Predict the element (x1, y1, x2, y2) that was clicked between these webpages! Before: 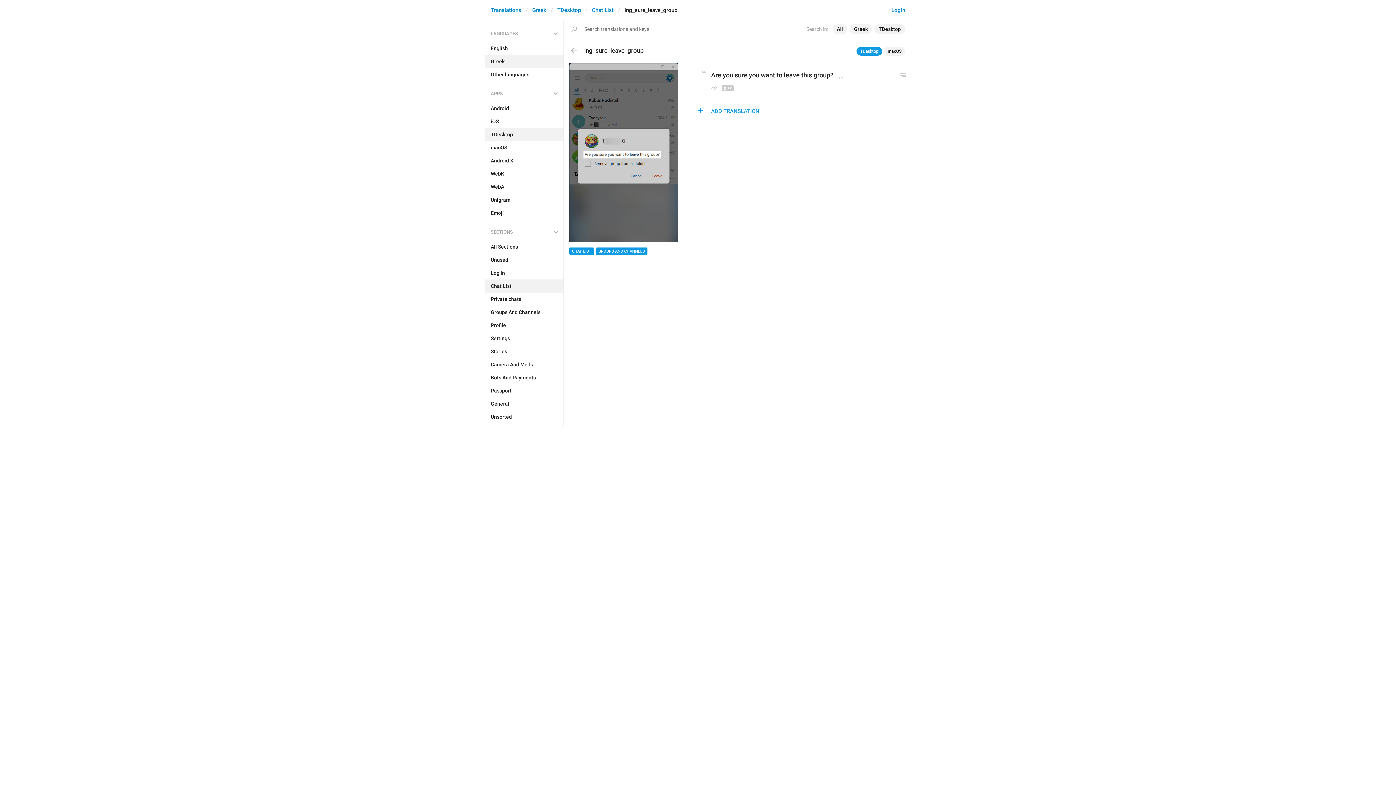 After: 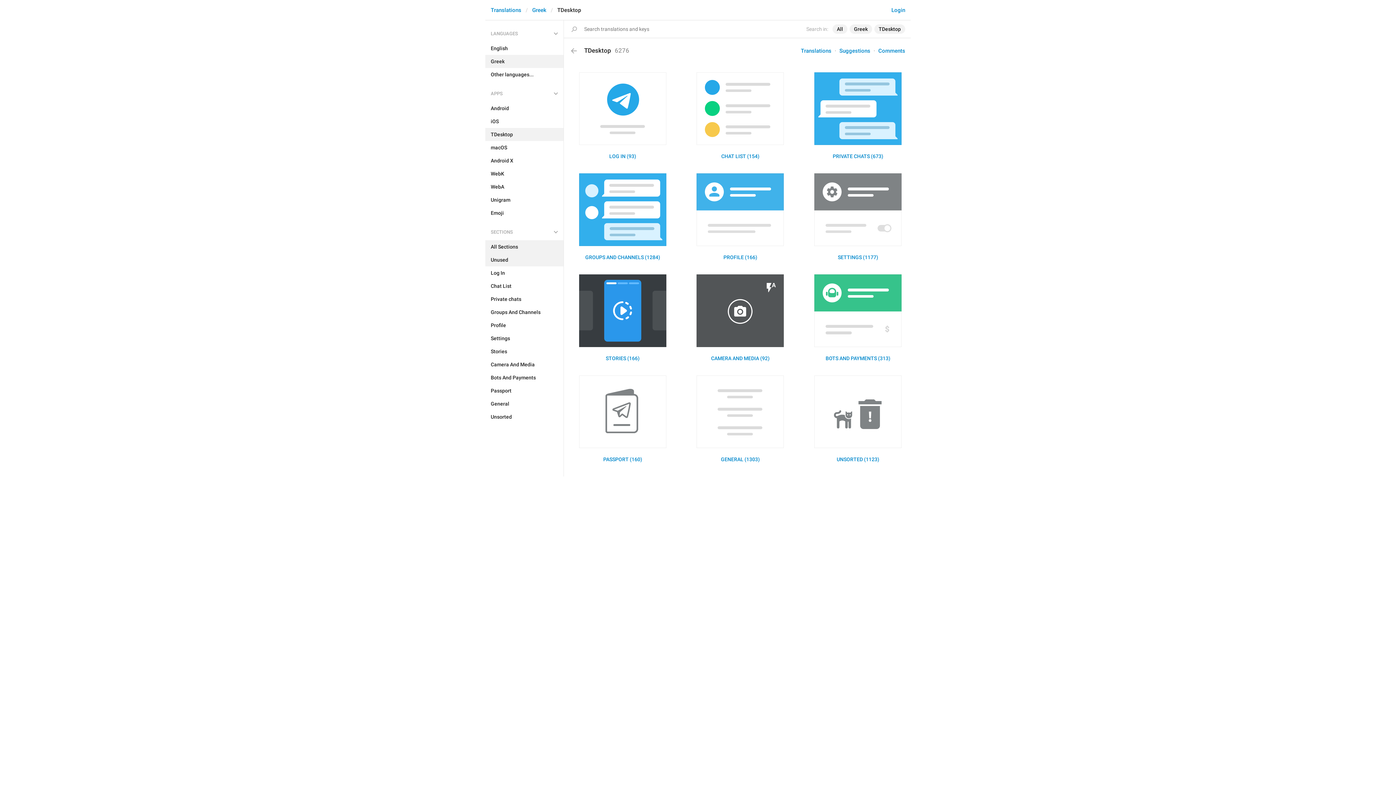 Action: bbox: (485, 253, 563, 266) label: Unused